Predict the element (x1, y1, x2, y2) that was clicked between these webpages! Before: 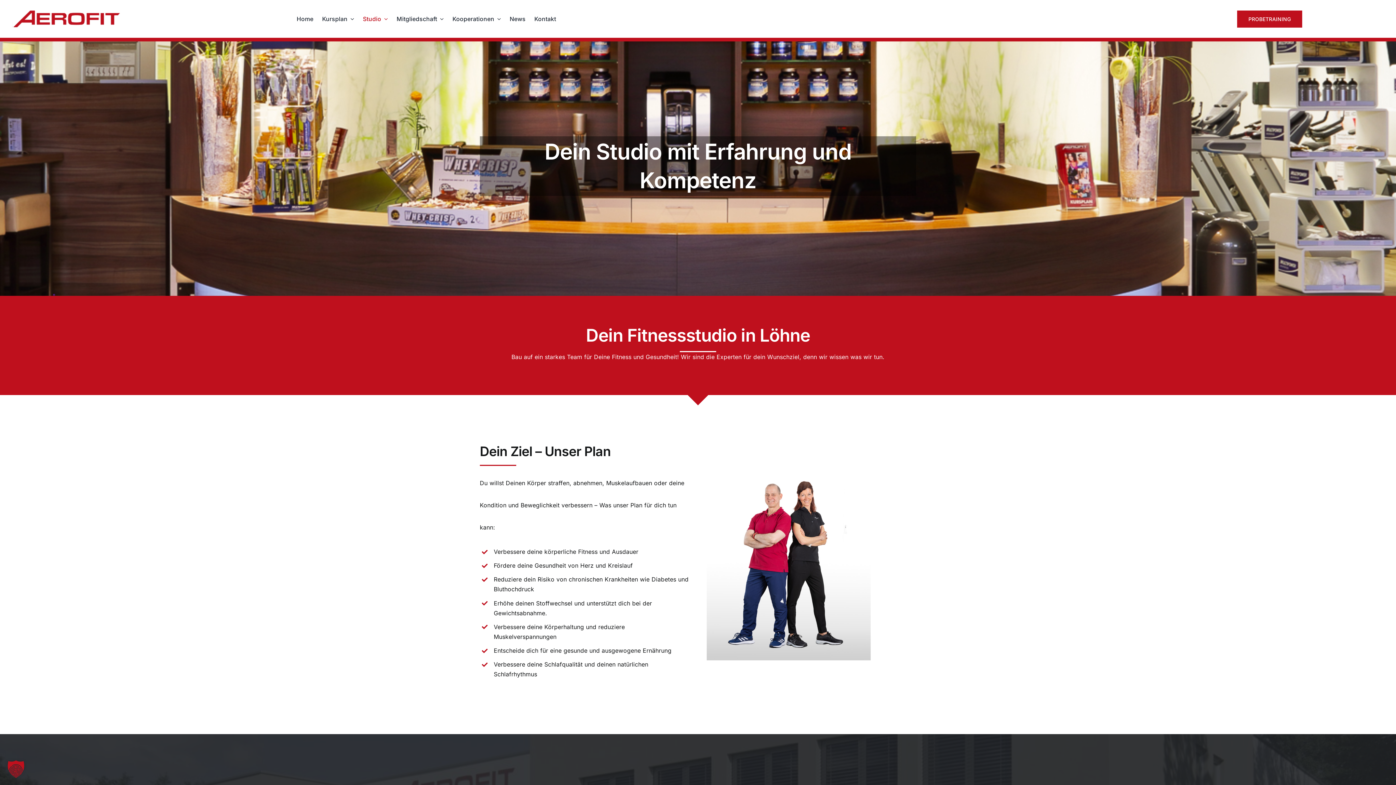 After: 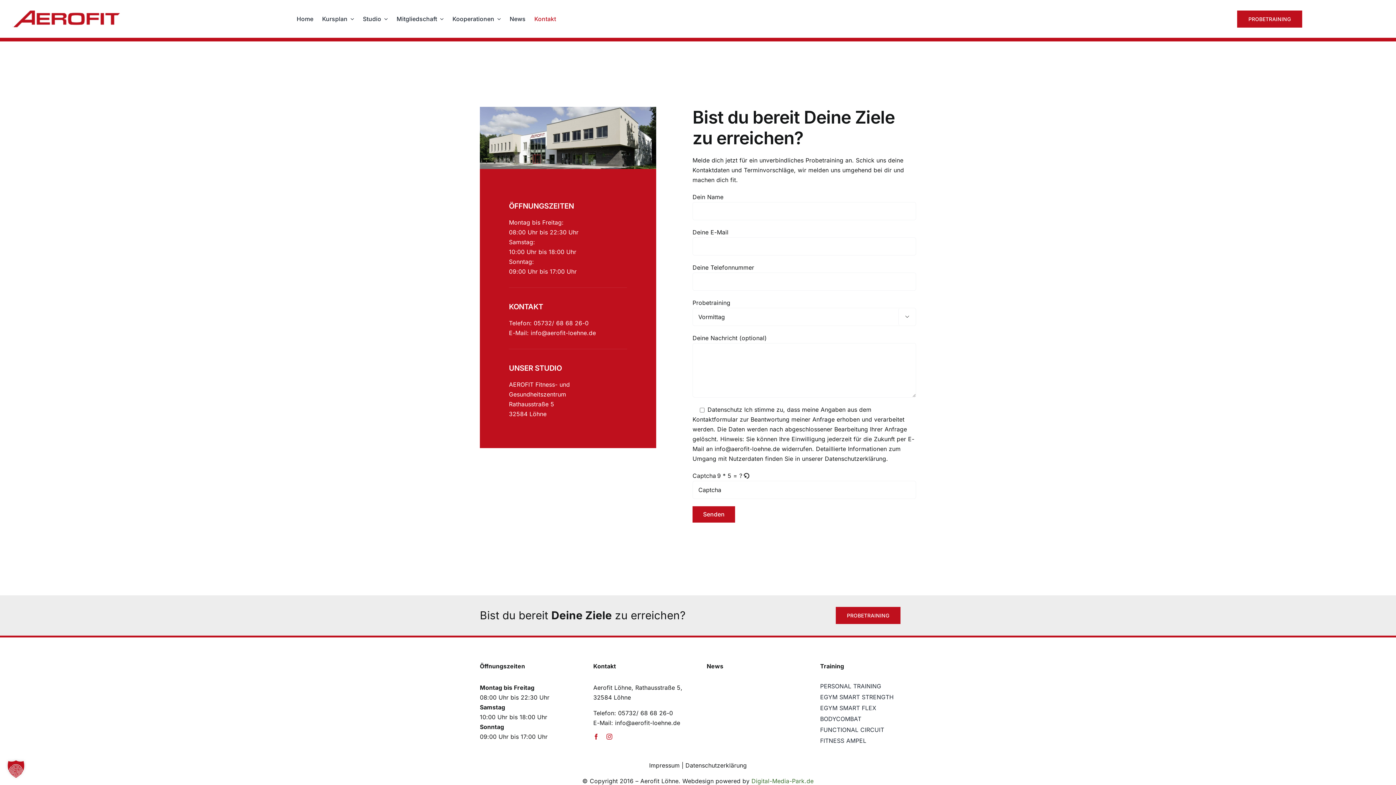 Action: bbox: (534, 15, 556, 22) label: Kontakt